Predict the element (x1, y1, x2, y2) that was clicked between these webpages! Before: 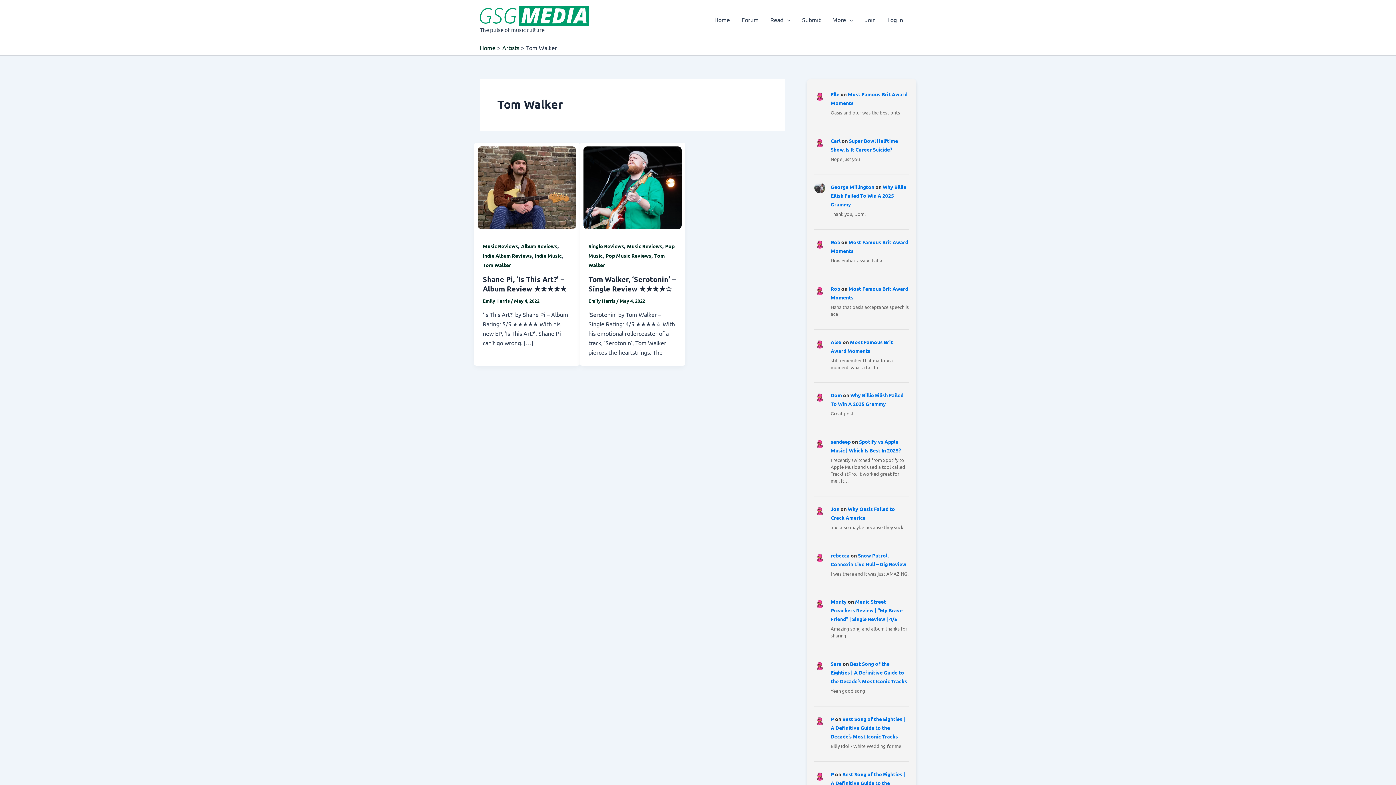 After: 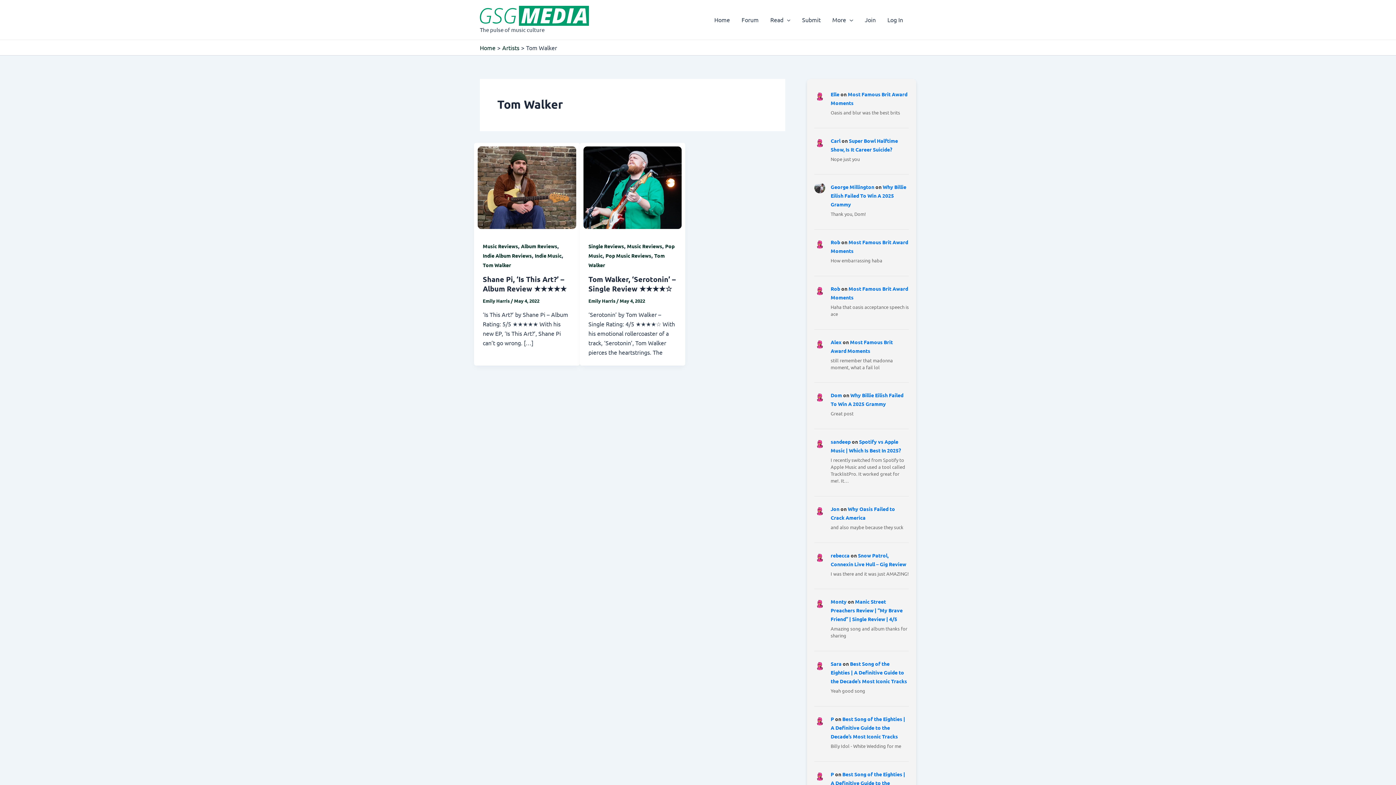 Action: label: Tom Walker bbox: (482, 261, 511, 268)